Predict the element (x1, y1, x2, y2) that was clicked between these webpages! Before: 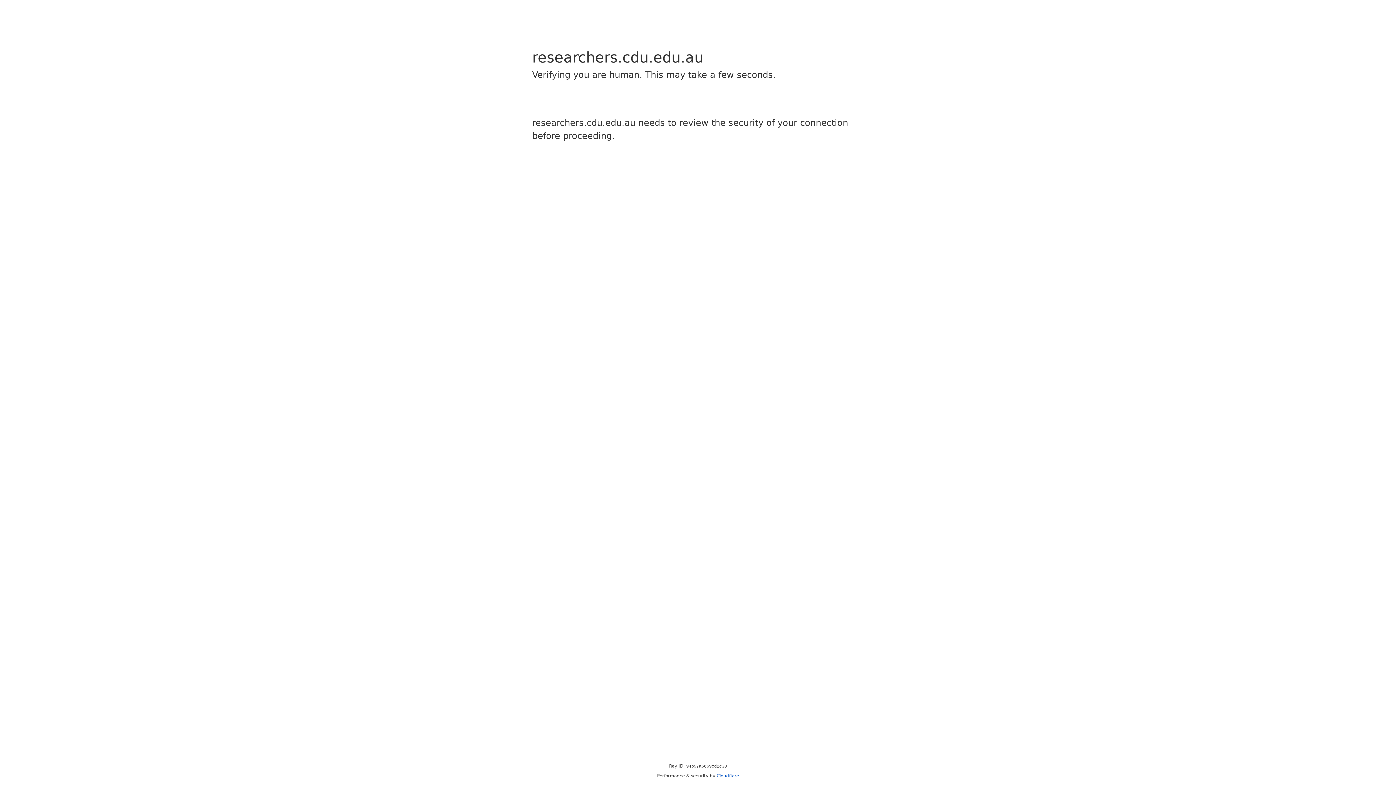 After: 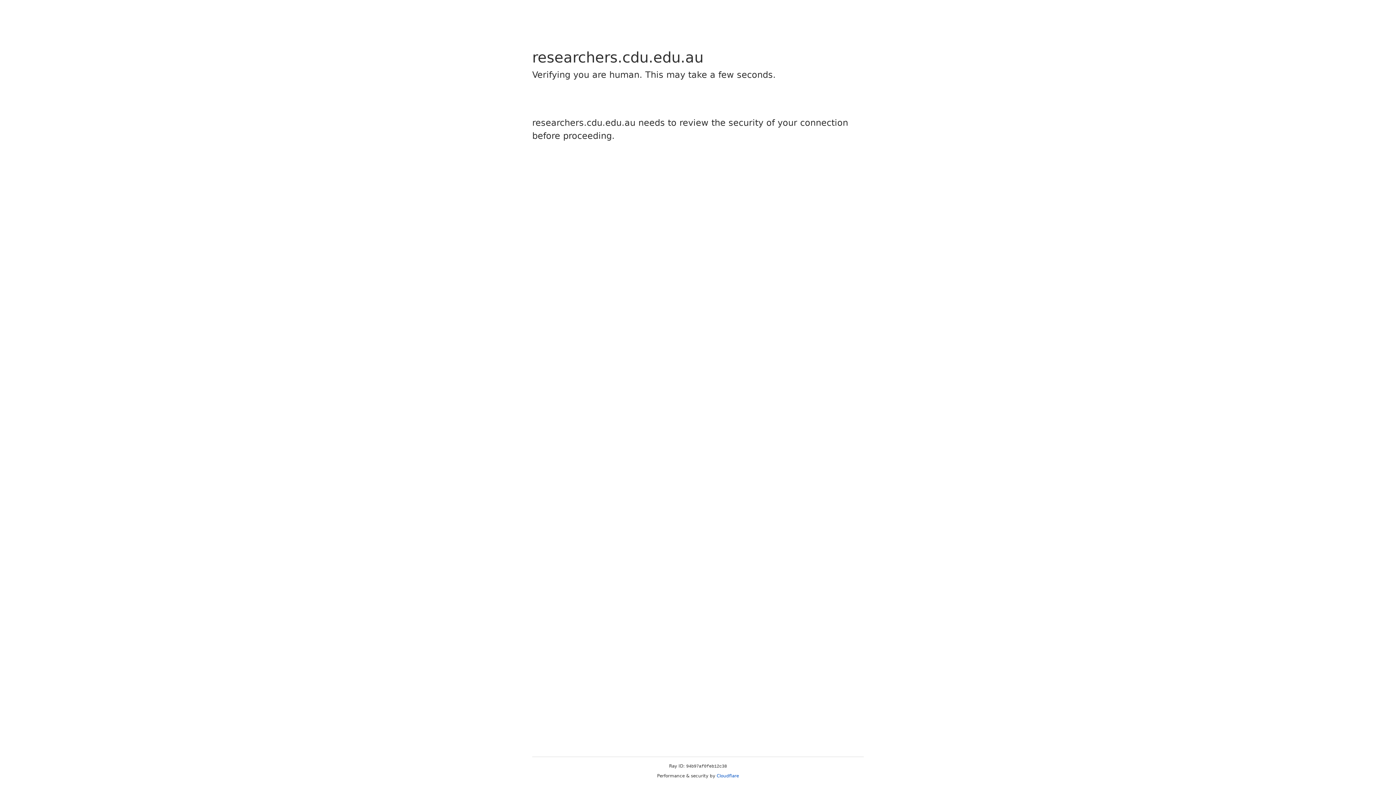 Action: label: Cloudflare bbox: (716, 773, 739, 778)